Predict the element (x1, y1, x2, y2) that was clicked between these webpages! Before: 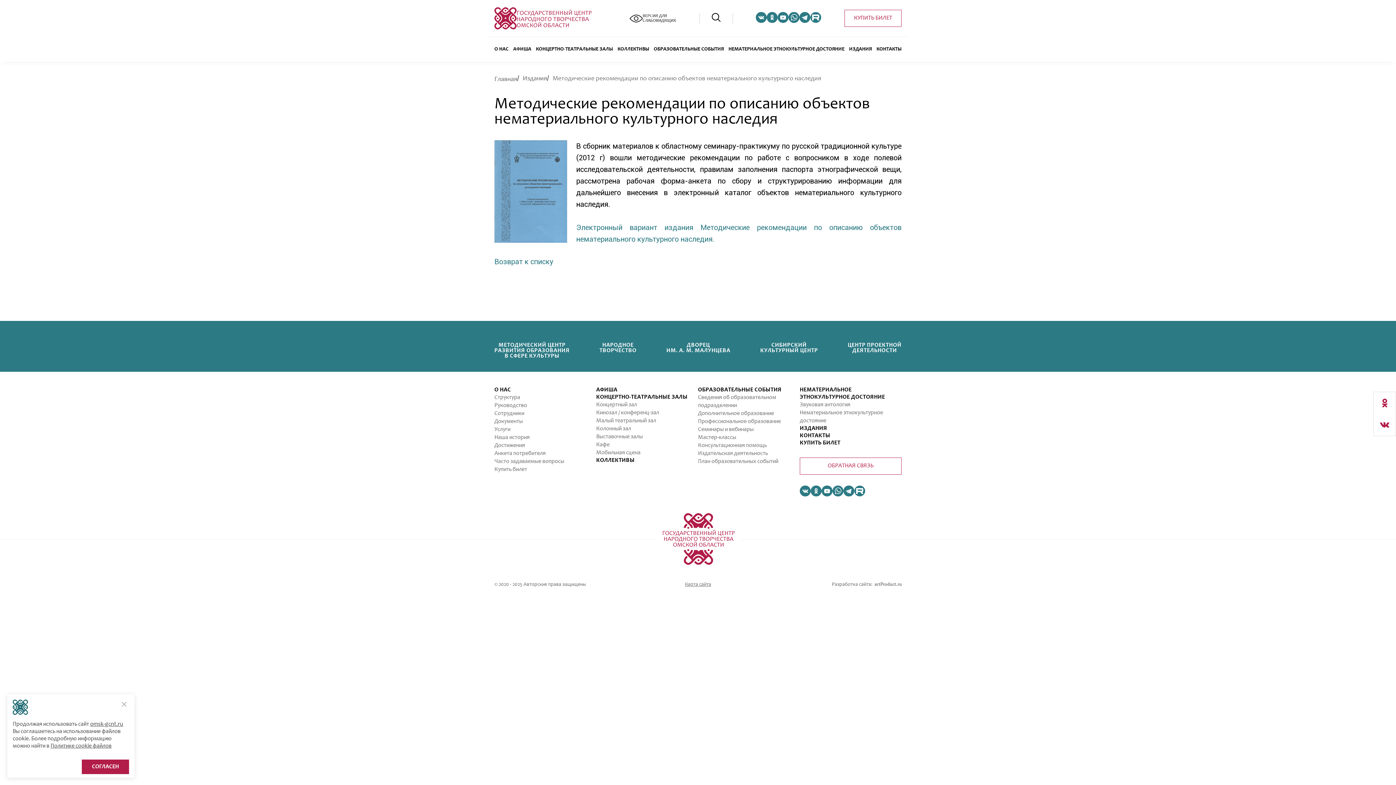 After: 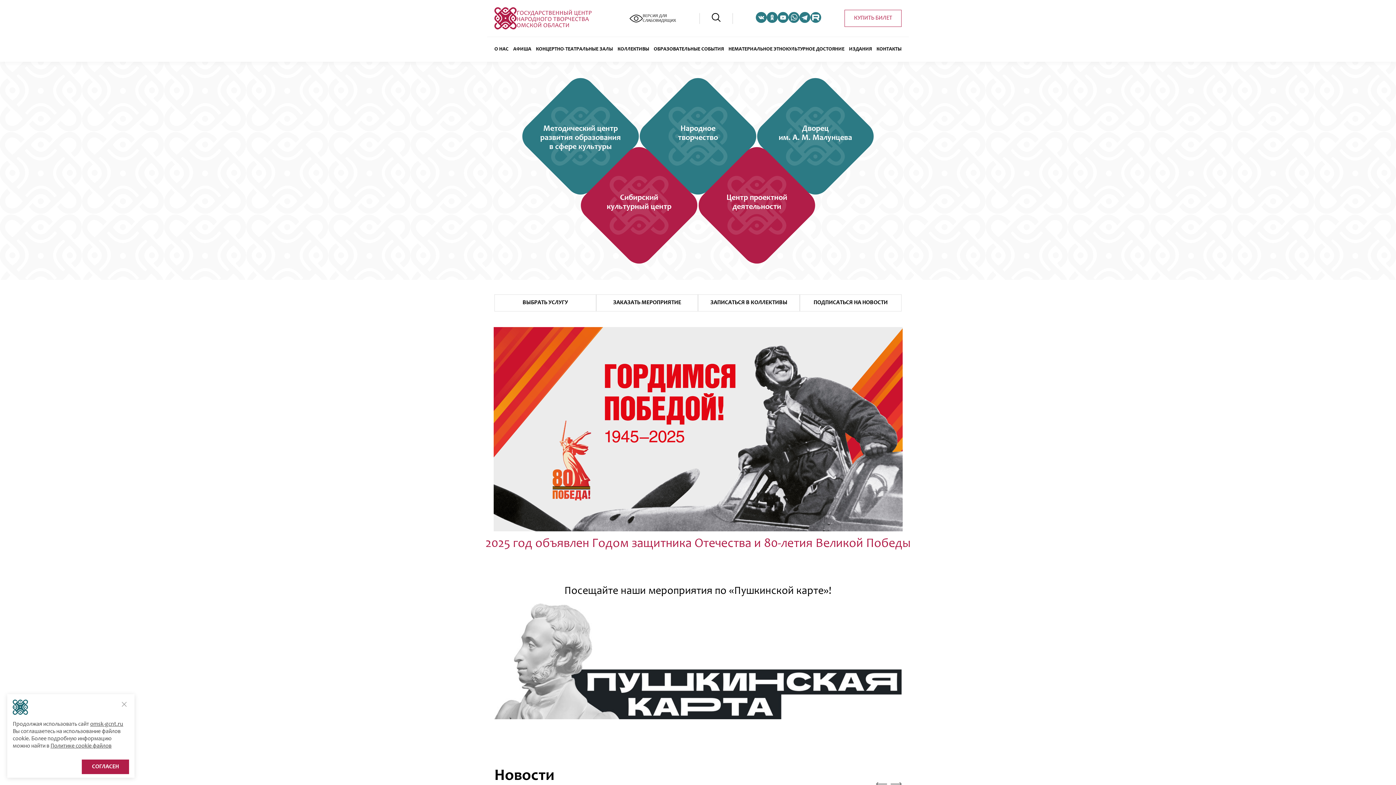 Action: bbox: (660, 513, 735, 567)